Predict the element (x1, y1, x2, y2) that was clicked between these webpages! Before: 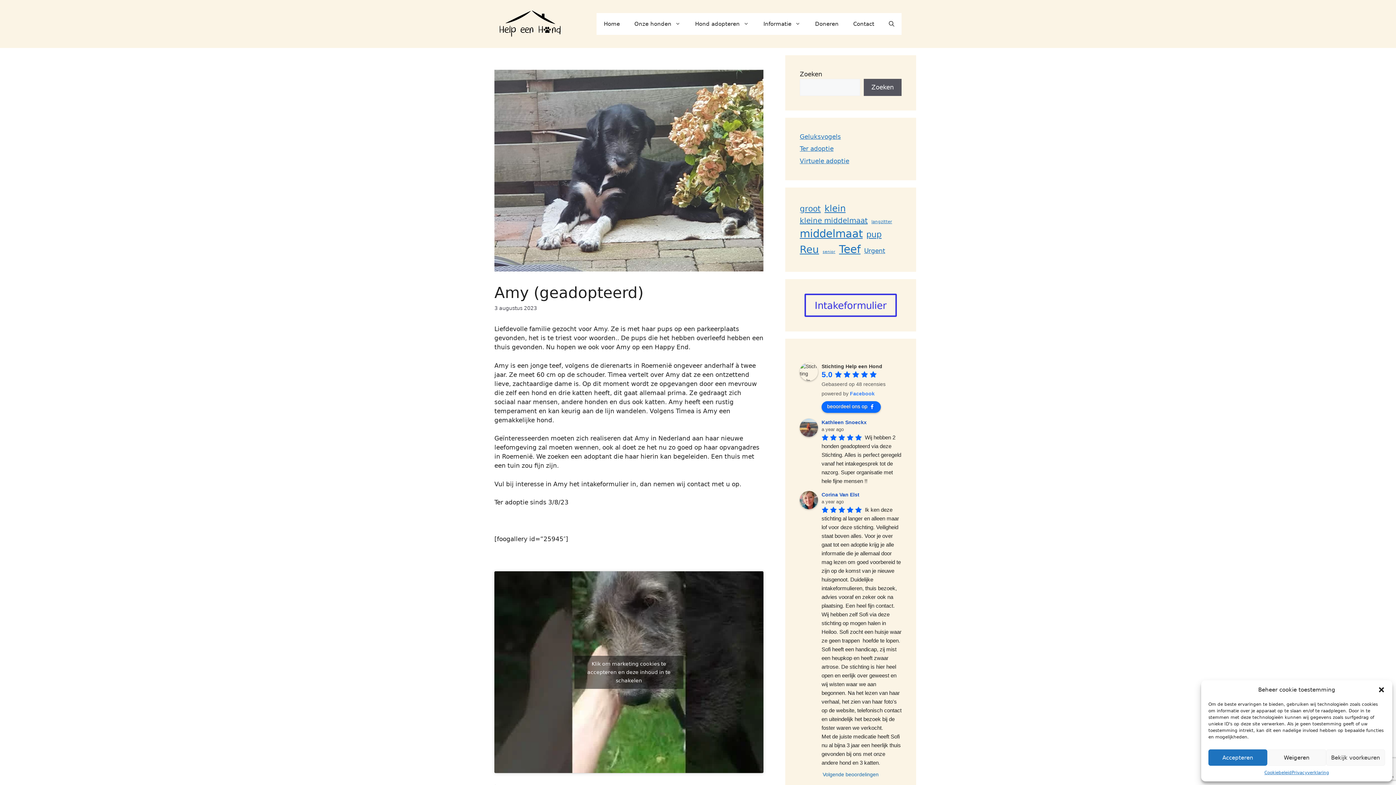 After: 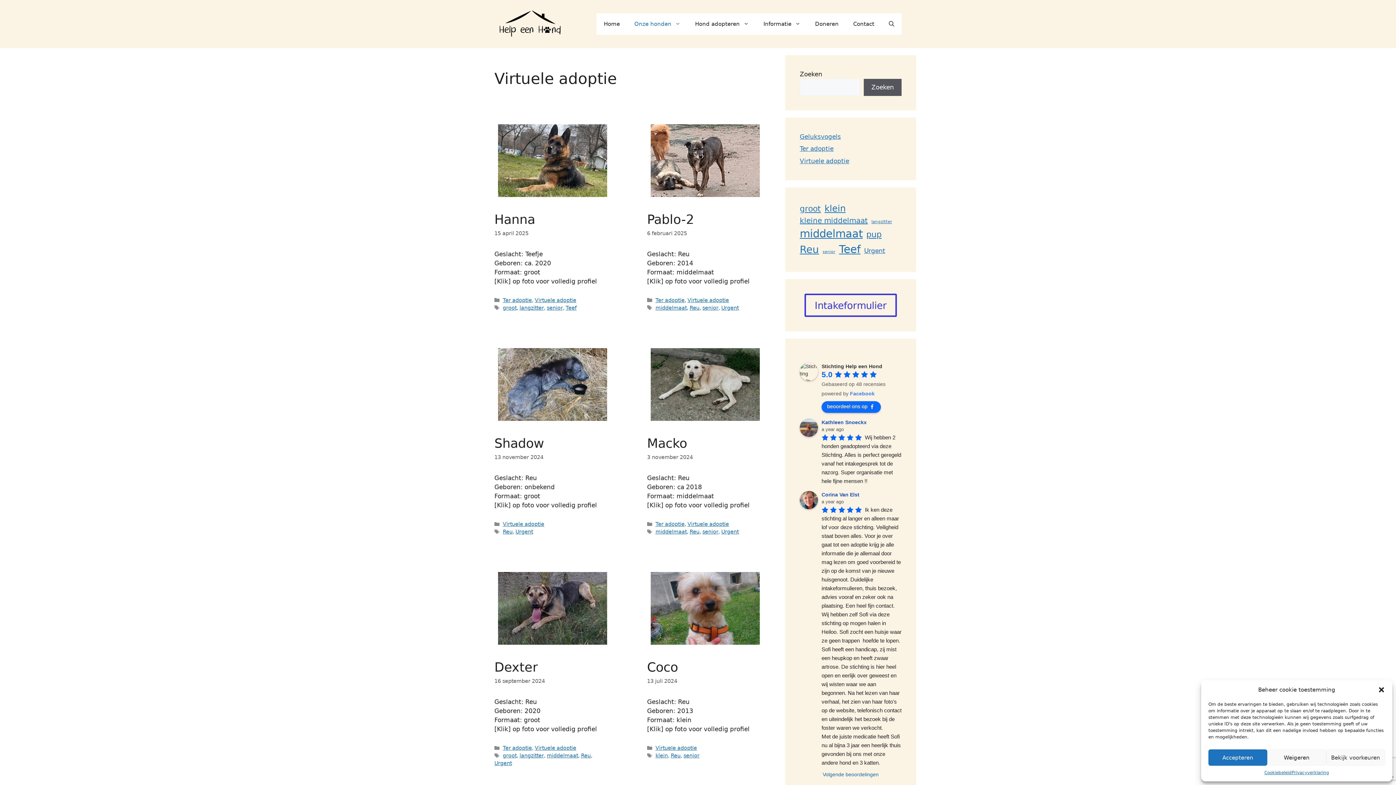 Action: bbox: (800, 157, 849, 164) label: Virtuele adoptie